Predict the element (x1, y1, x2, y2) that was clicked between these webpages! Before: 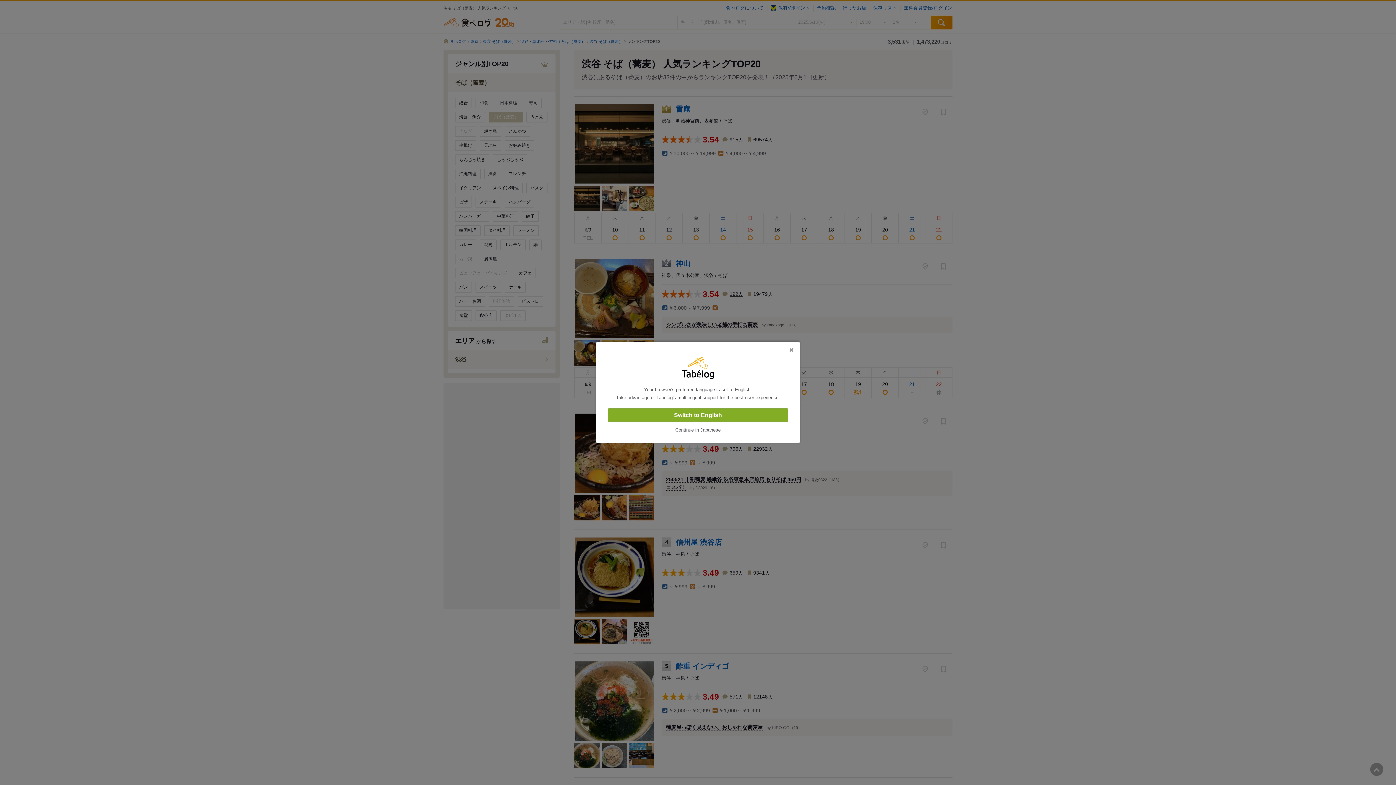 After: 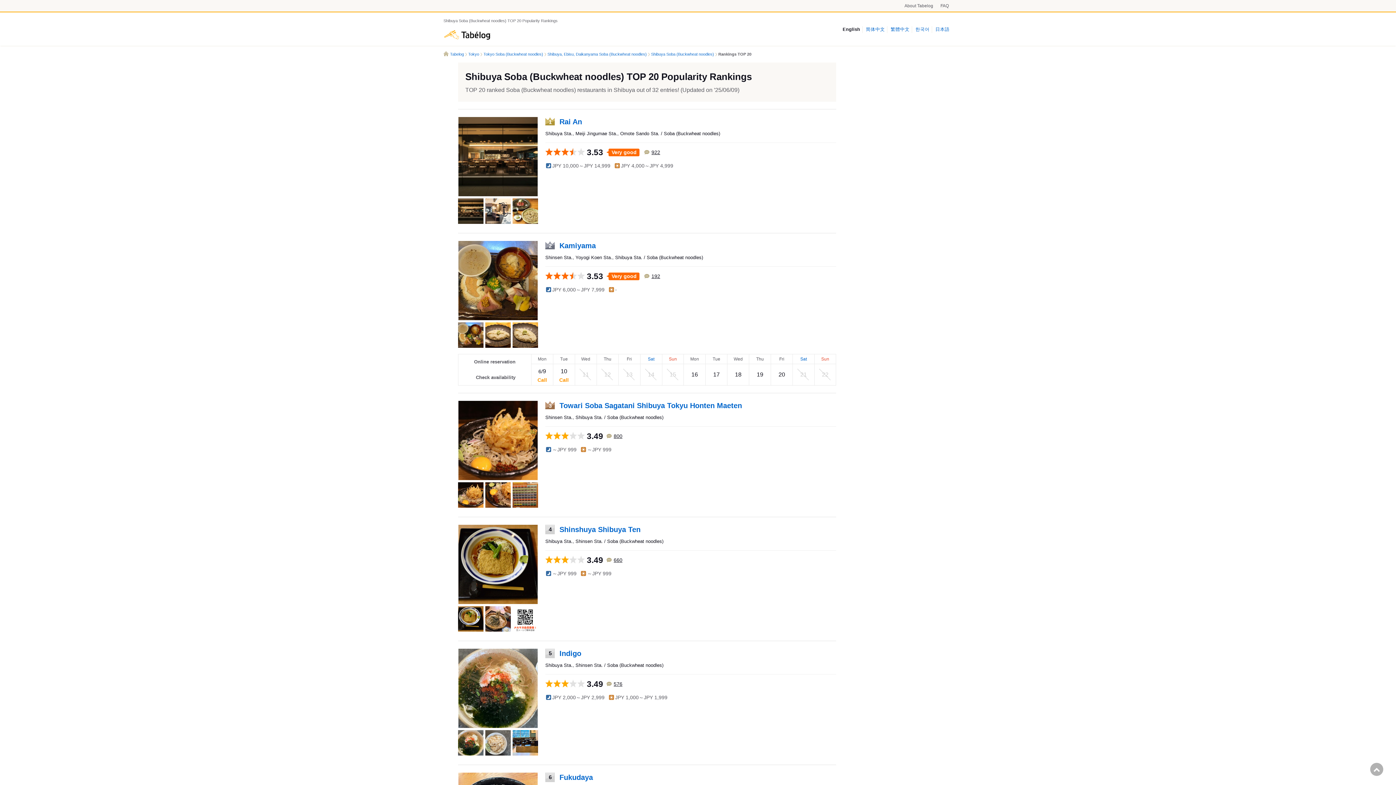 Action: label: Switch to English bbox: (608, 408, 788, 422)